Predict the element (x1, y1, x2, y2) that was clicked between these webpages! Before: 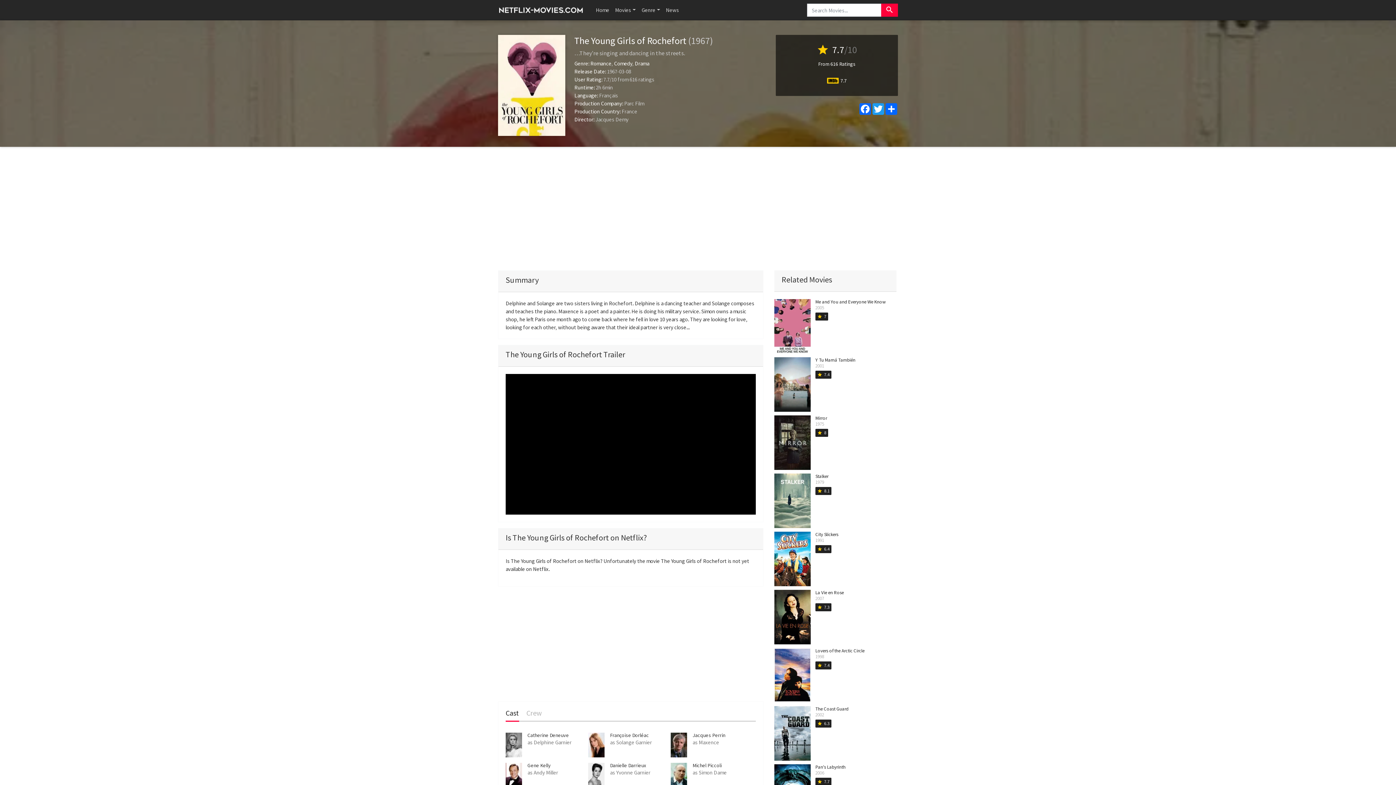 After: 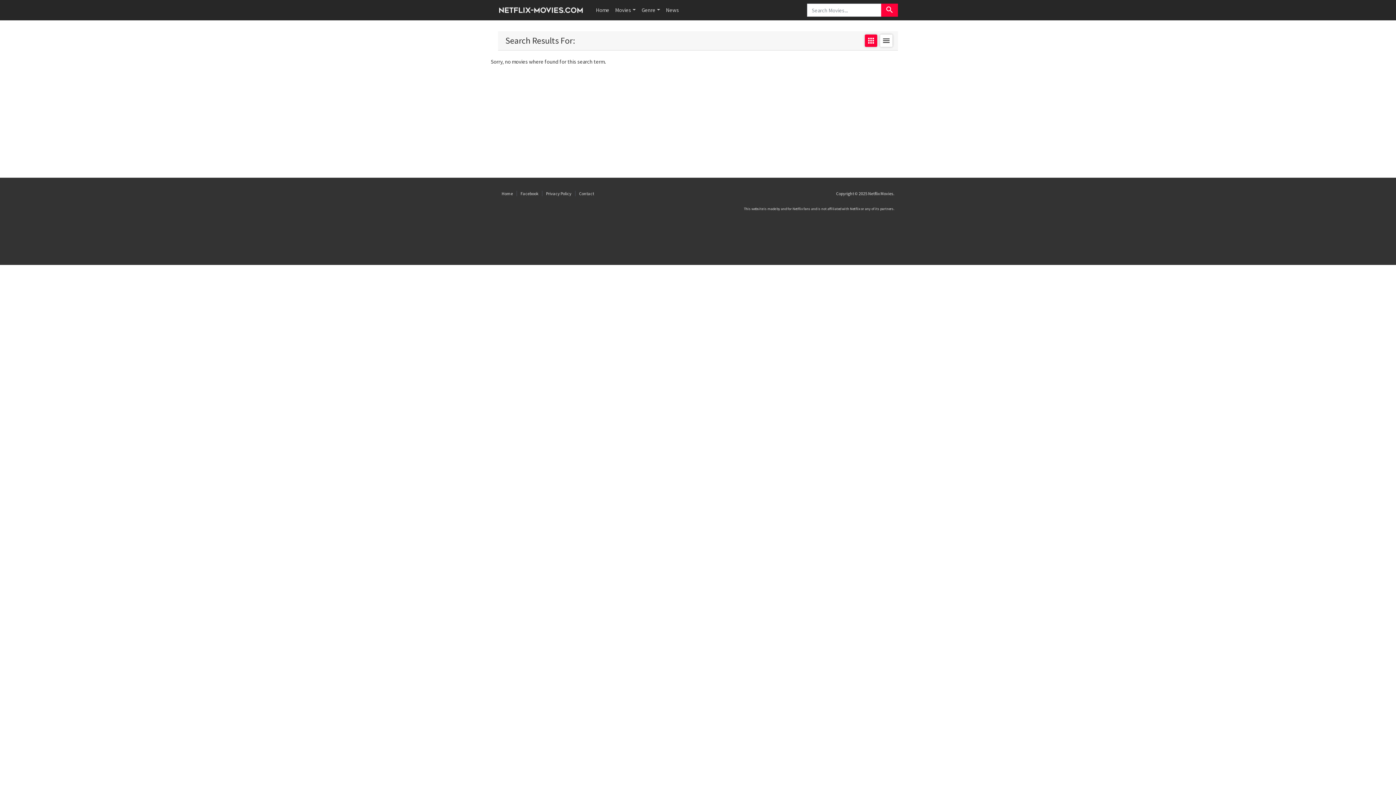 Action: bbox: (881, 3, 898, 16) label: search